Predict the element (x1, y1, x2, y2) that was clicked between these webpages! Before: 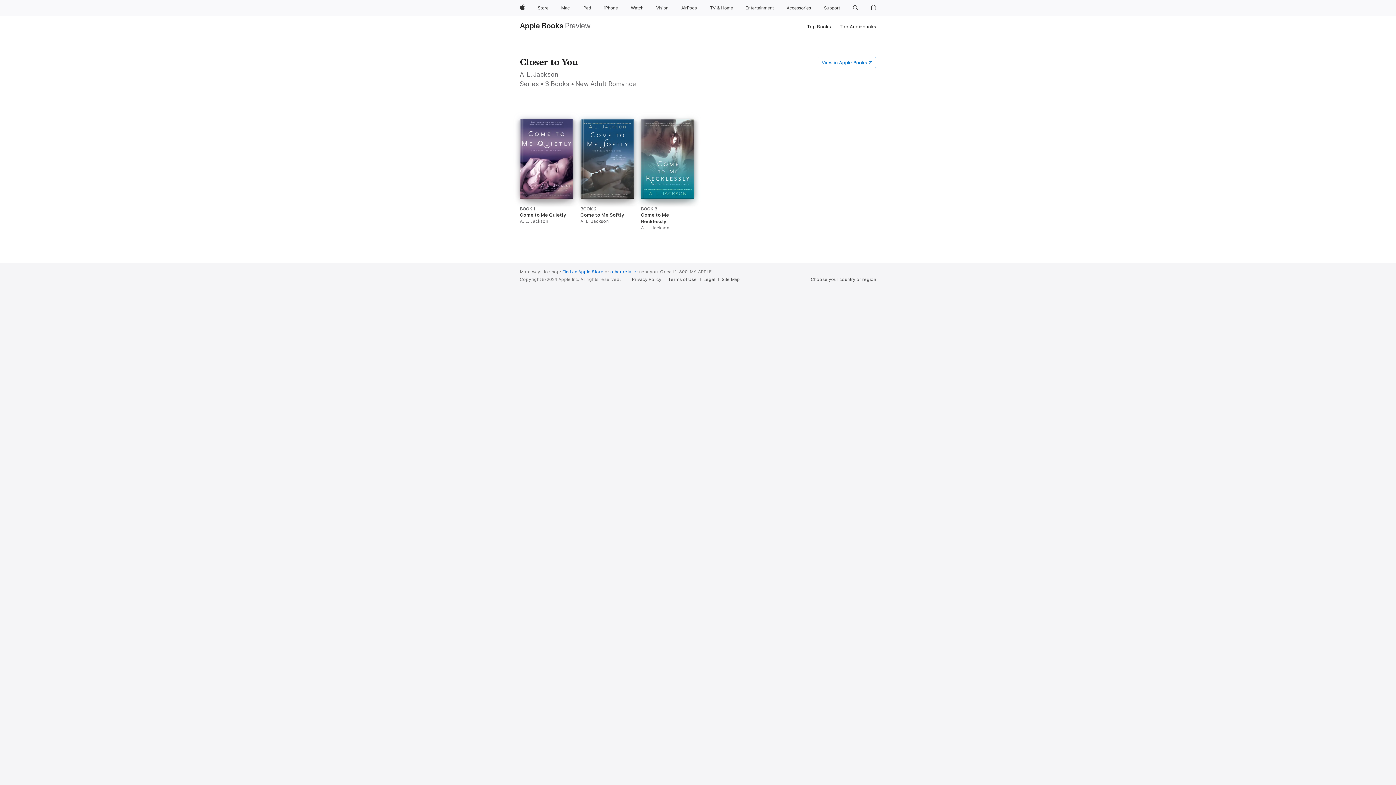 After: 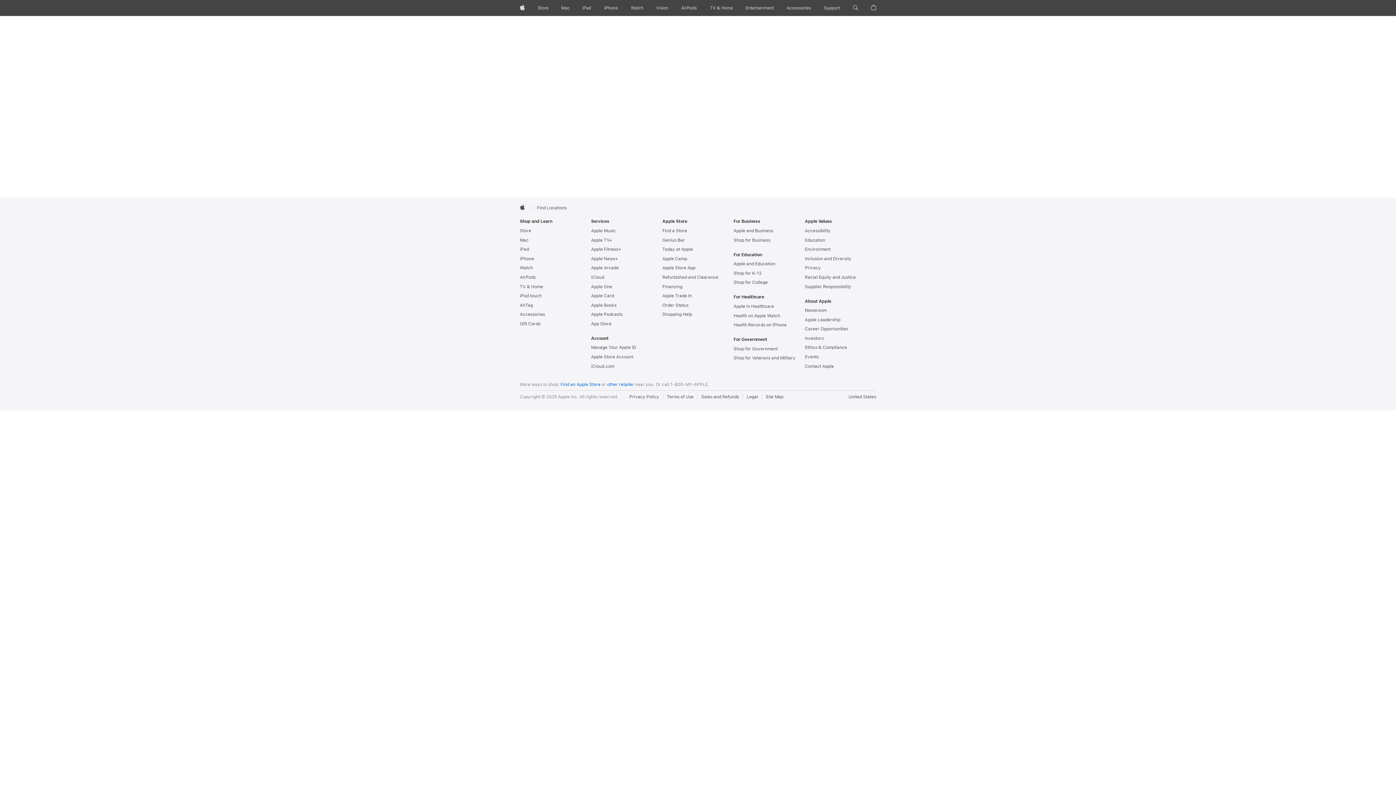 Action: label: other retailer bbox: (610, 269, 638, 274)